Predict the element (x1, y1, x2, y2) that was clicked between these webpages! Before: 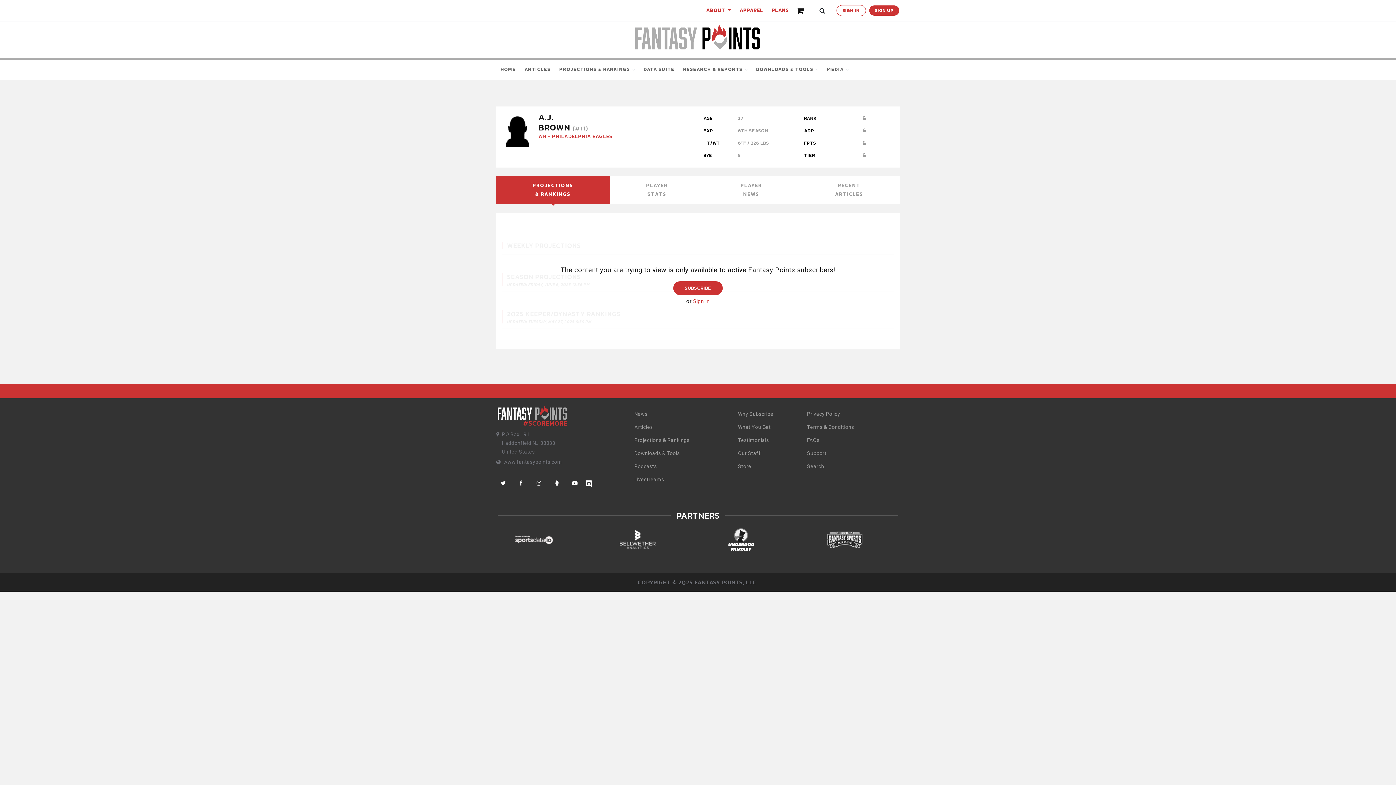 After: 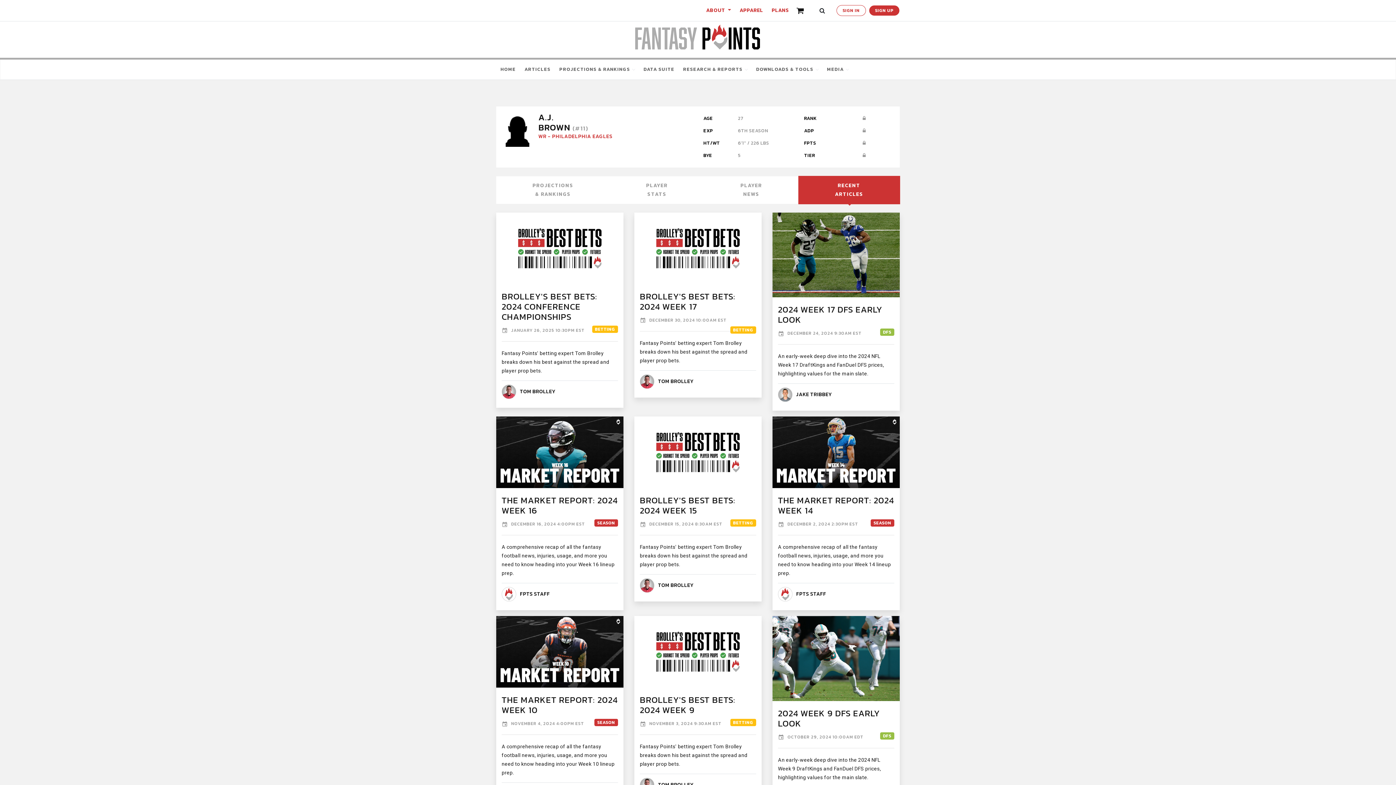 Action: bbox: (798, 175, 900, 204) label: RECENT
ARTICLES